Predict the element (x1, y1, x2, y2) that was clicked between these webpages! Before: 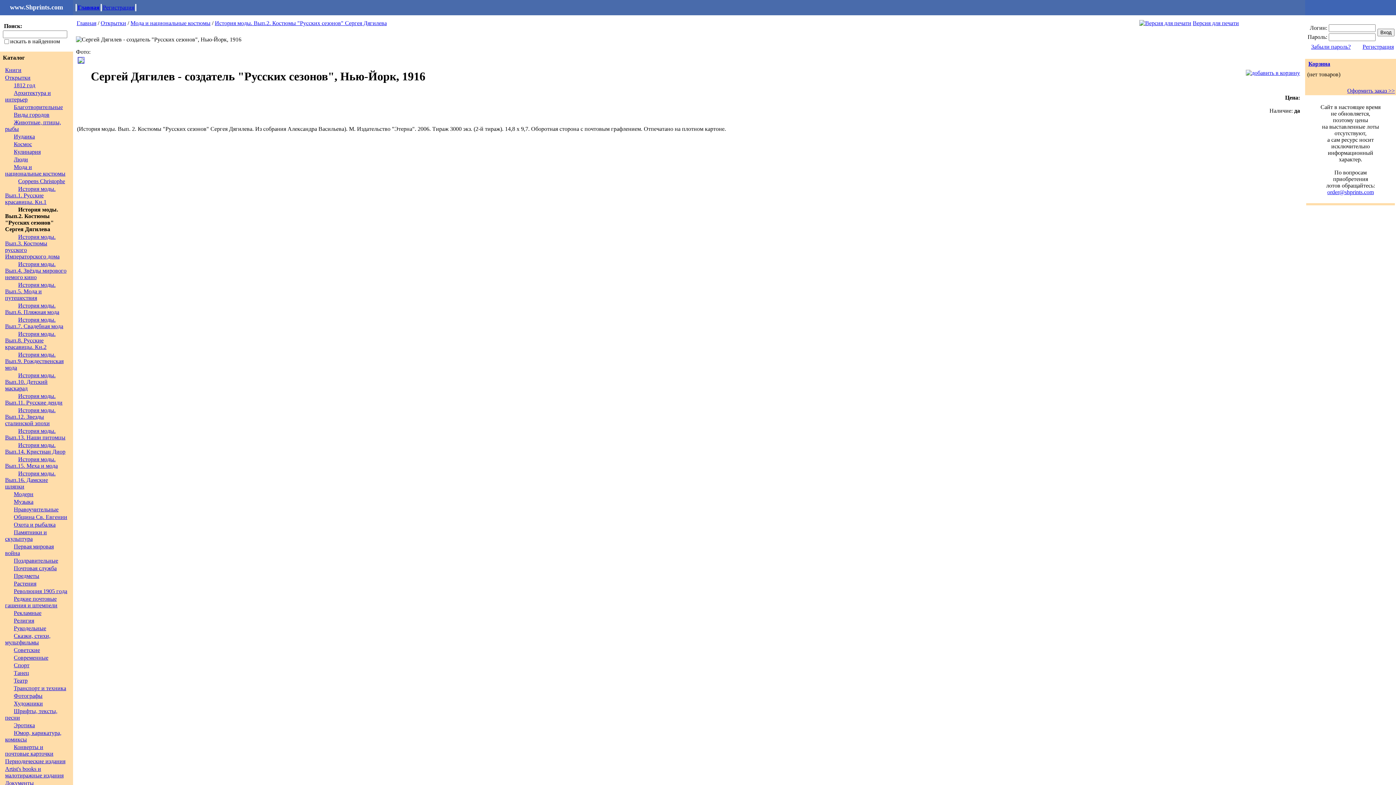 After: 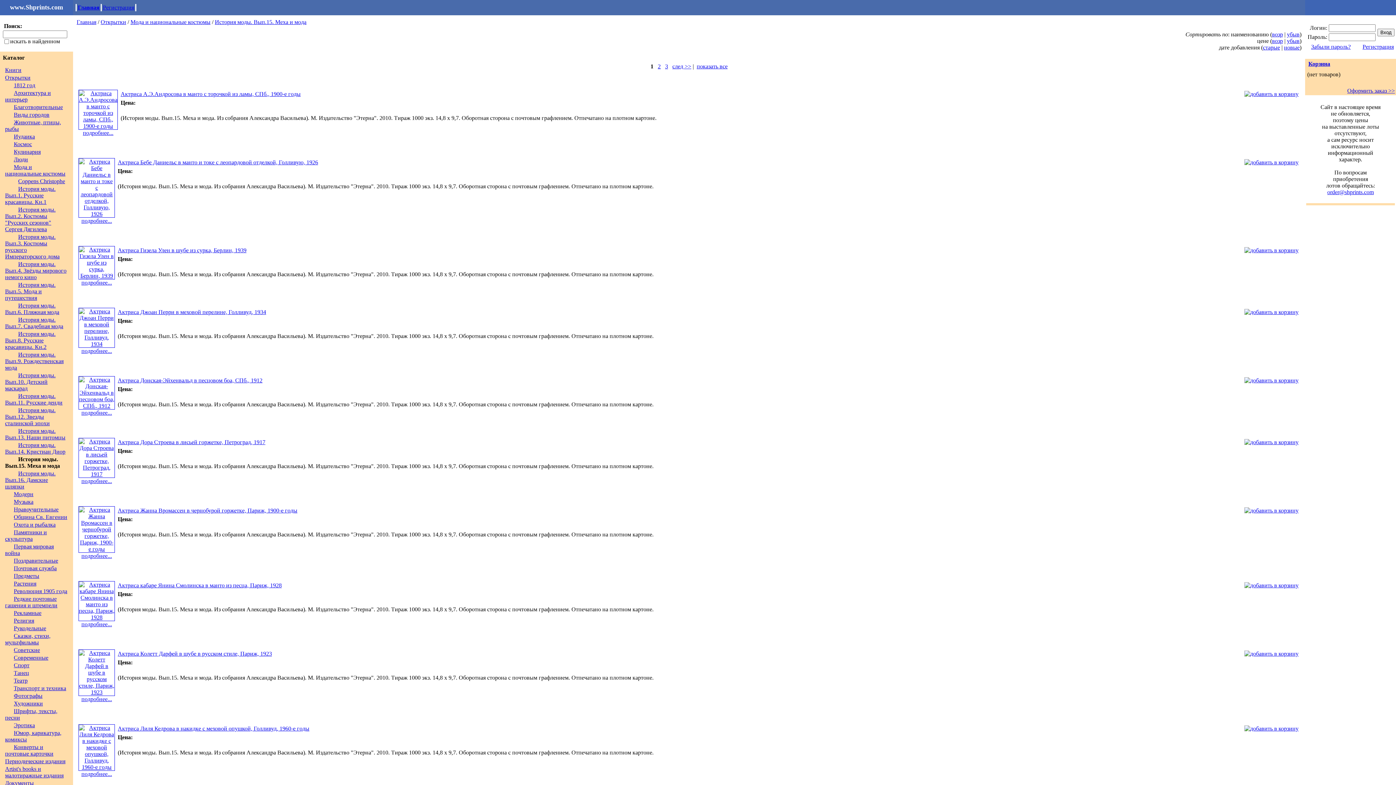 Action: label: История моды. Вып.15. Меха и мода bbox: (5, 456, 57, 469)